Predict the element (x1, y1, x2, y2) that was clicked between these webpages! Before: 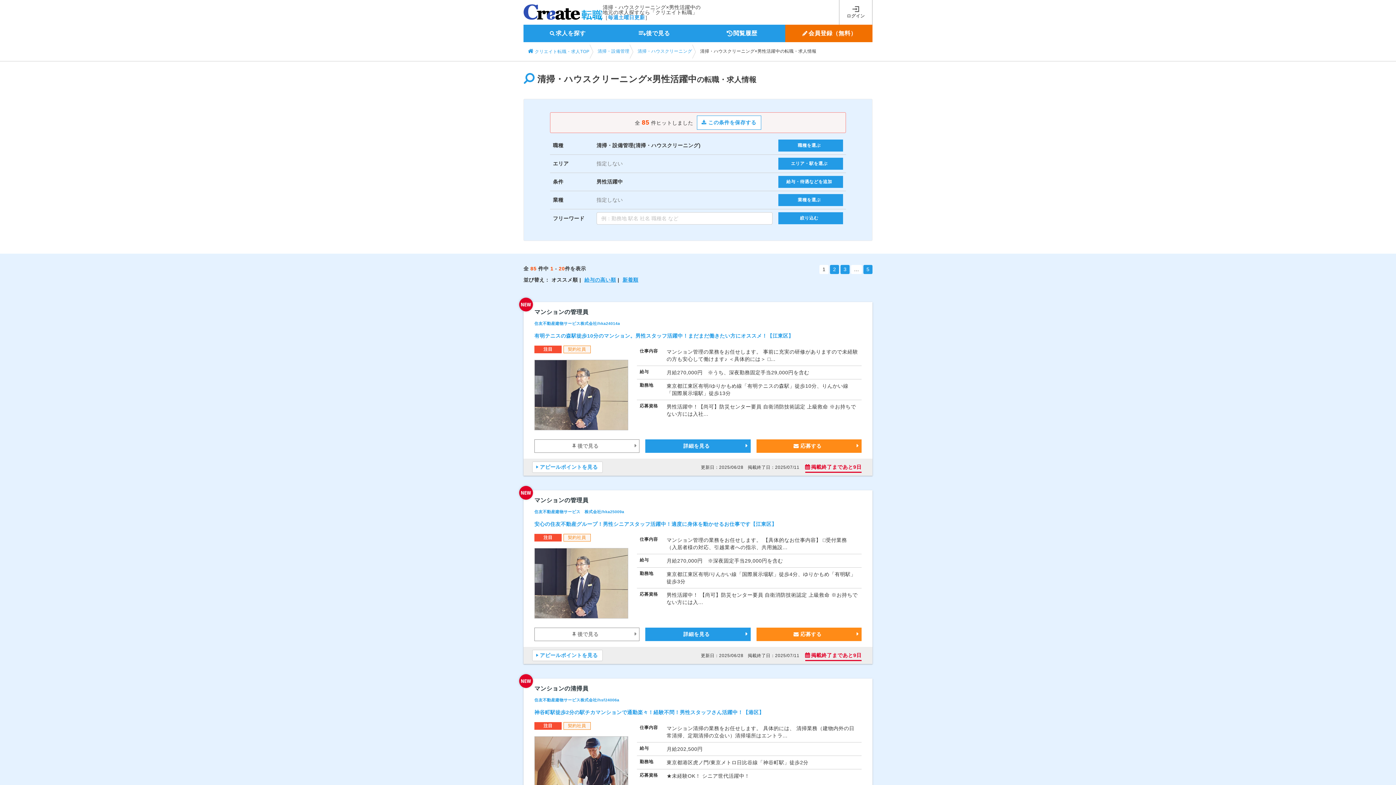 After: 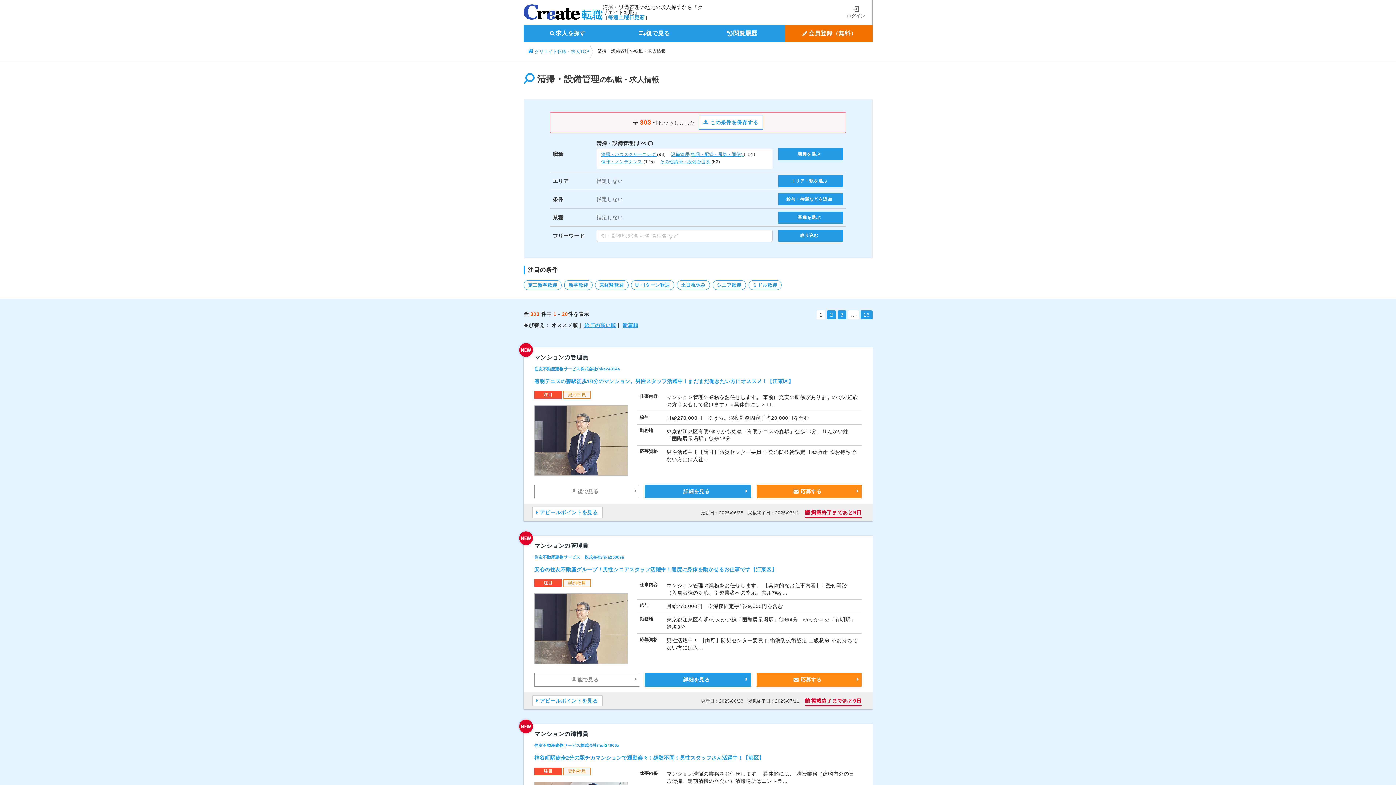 Action: label: 清掃・設備管理 bbox: (593, 44, 629, 58)